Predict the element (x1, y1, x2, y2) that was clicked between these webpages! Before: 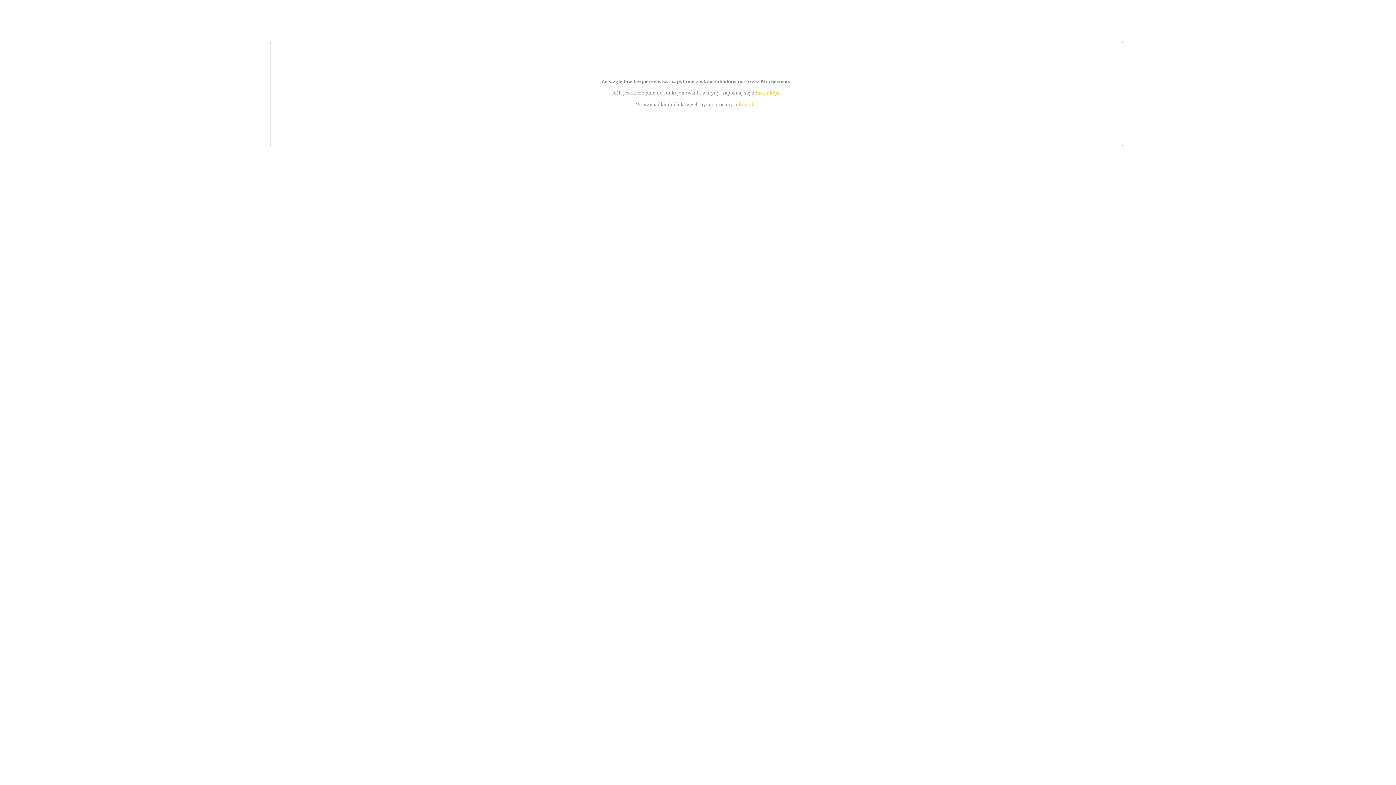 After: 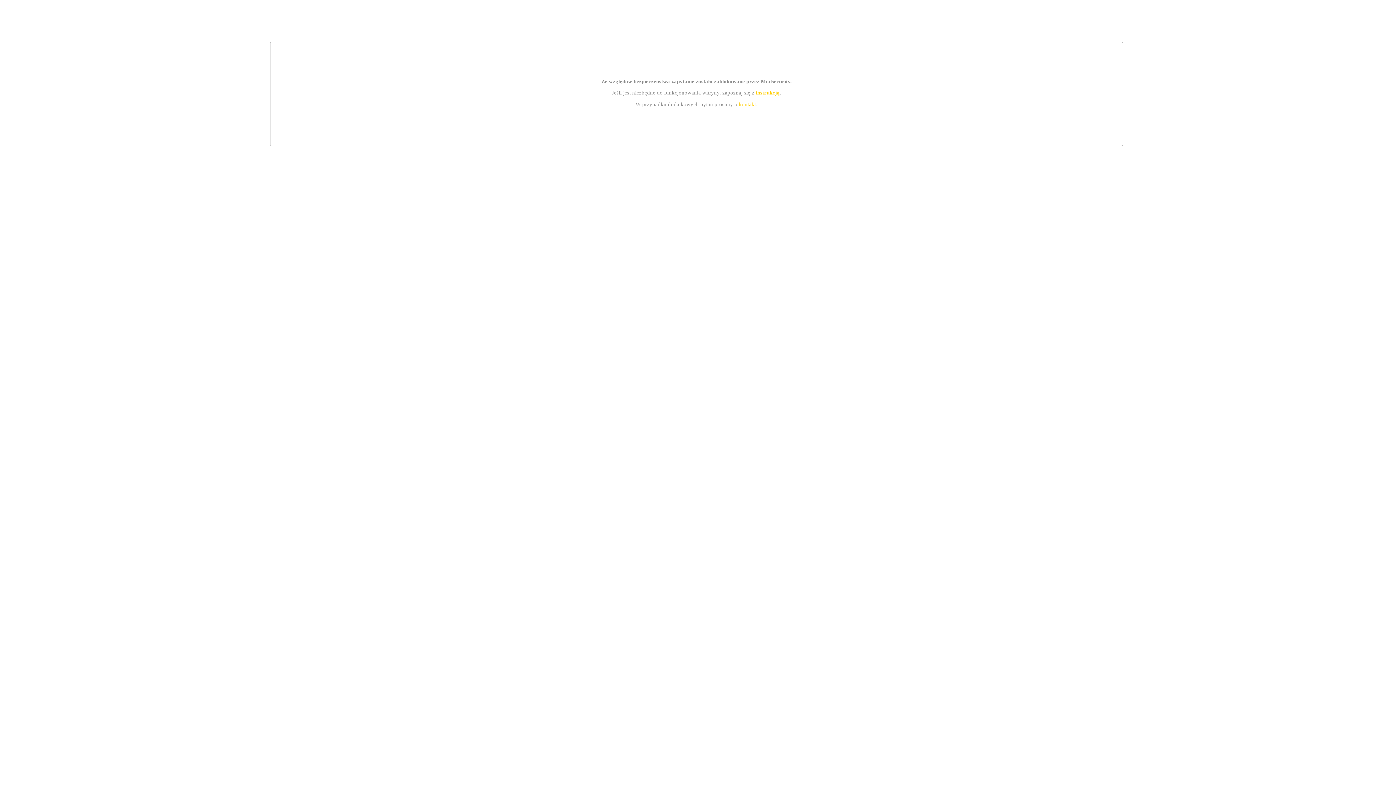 Action: bbox: (755, 89, 779, 95) label: instrukcją